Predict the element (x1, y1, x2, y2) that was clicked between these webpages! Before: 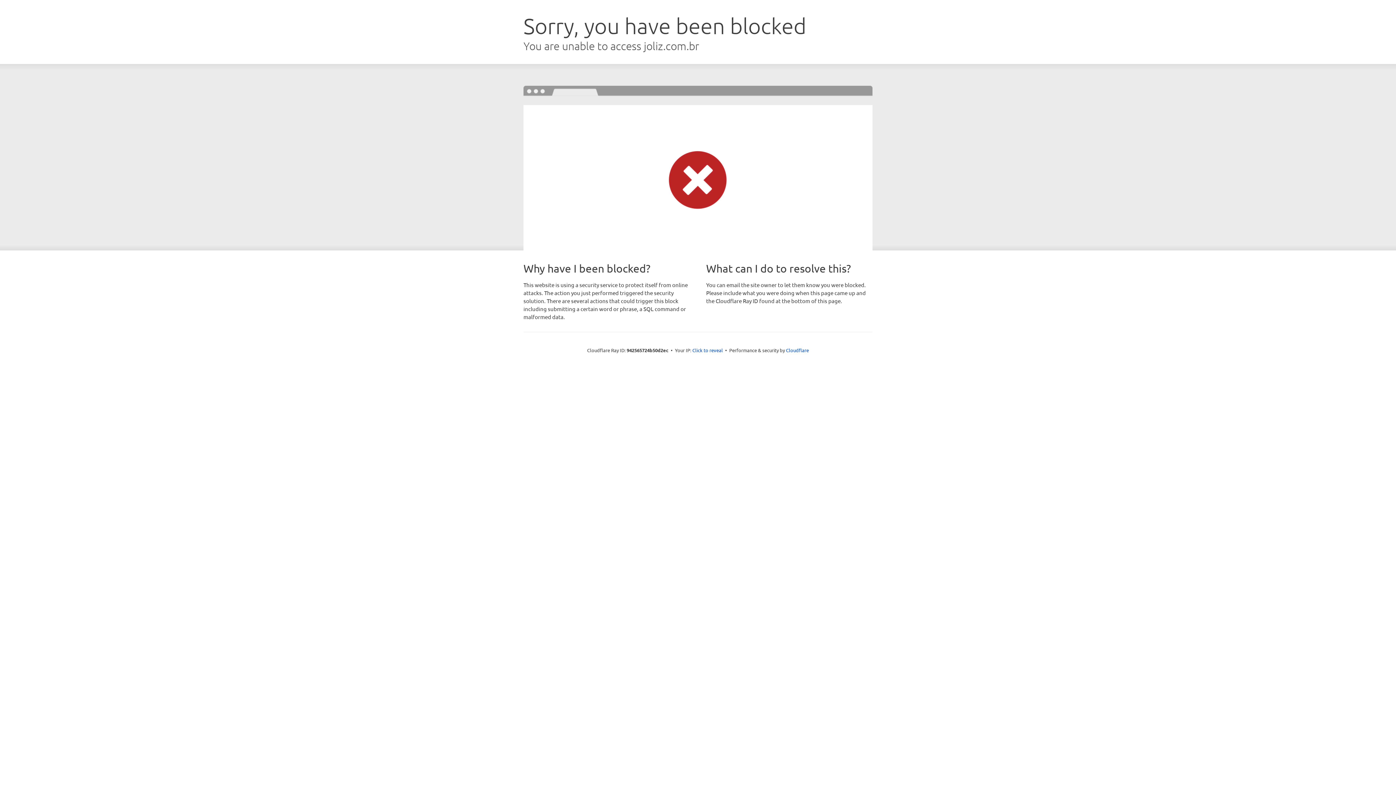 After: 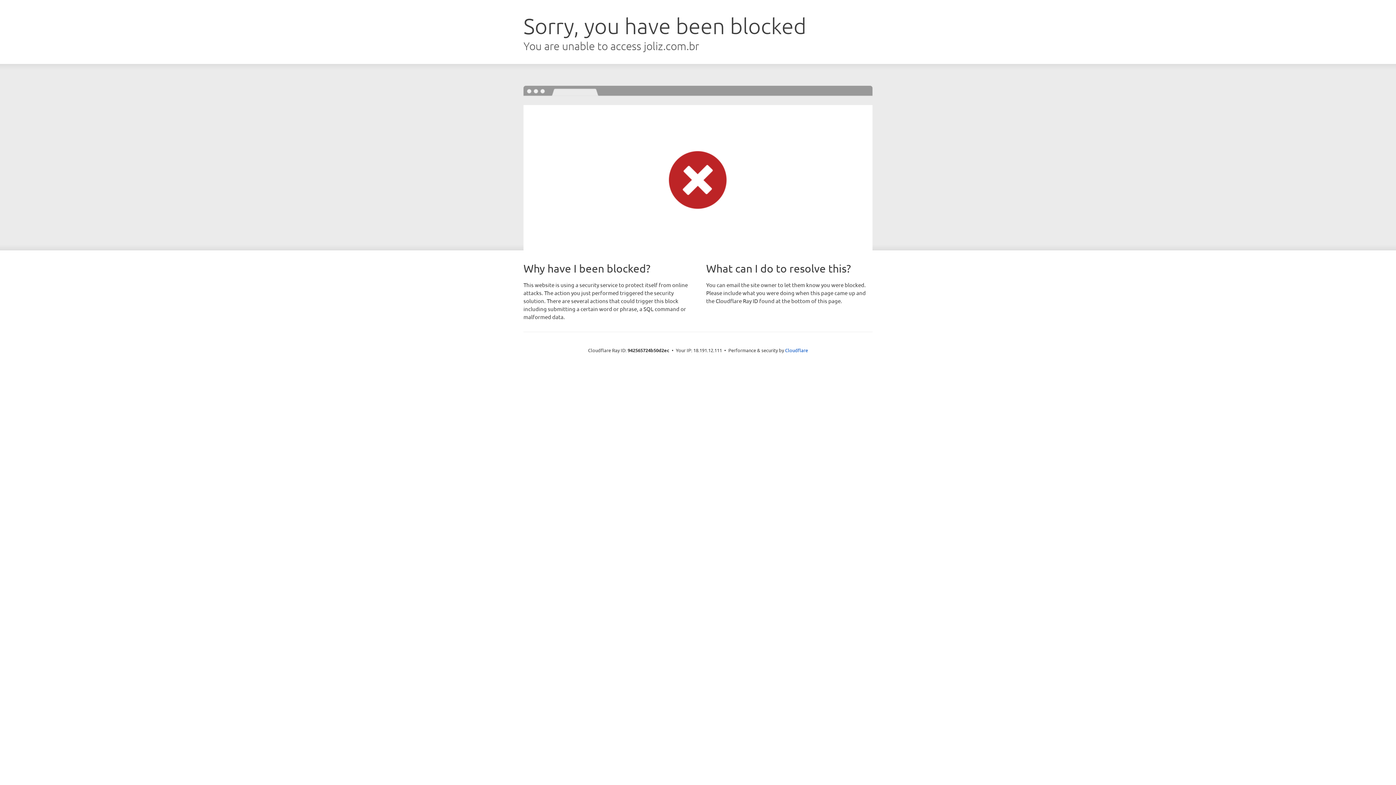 Action: label: Click to reveal bbox: (692, 346, 723, 353)